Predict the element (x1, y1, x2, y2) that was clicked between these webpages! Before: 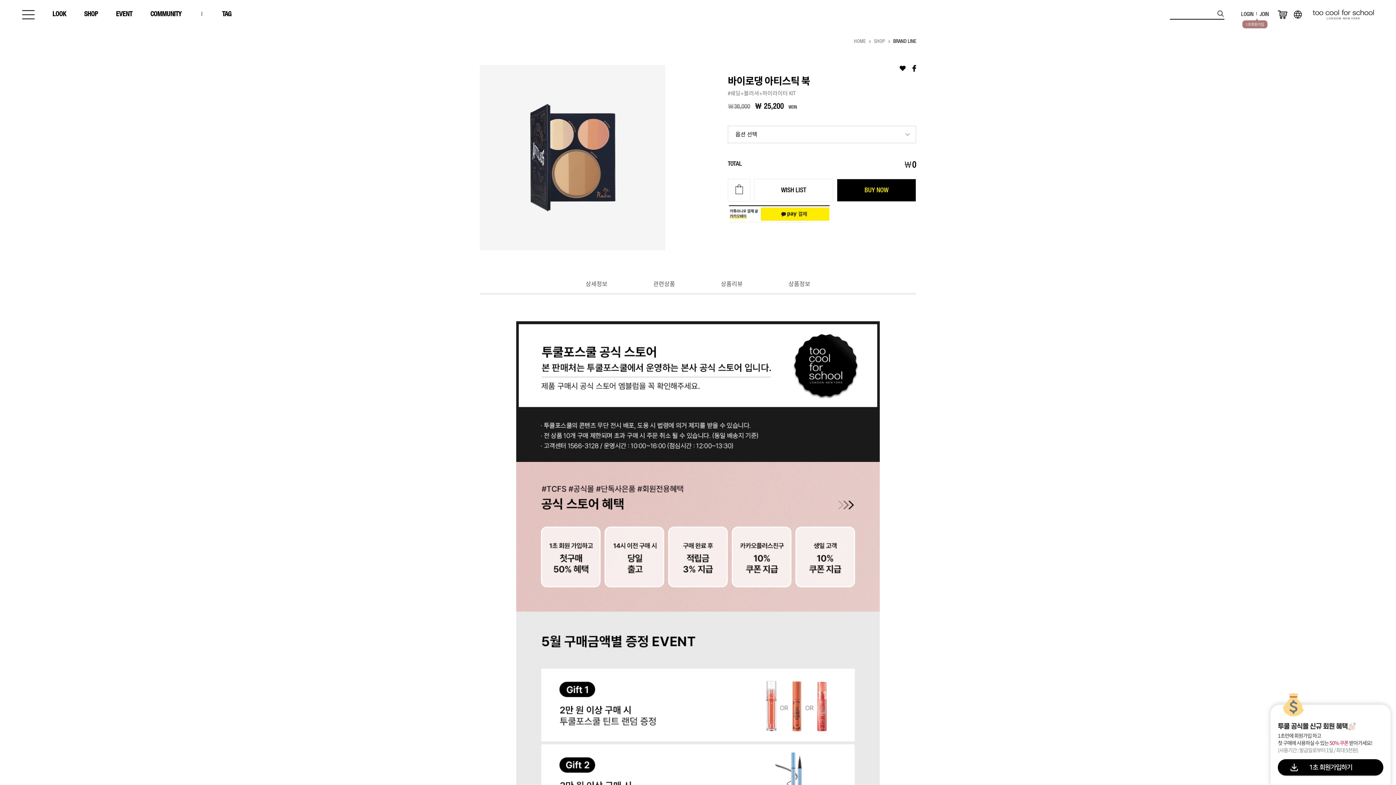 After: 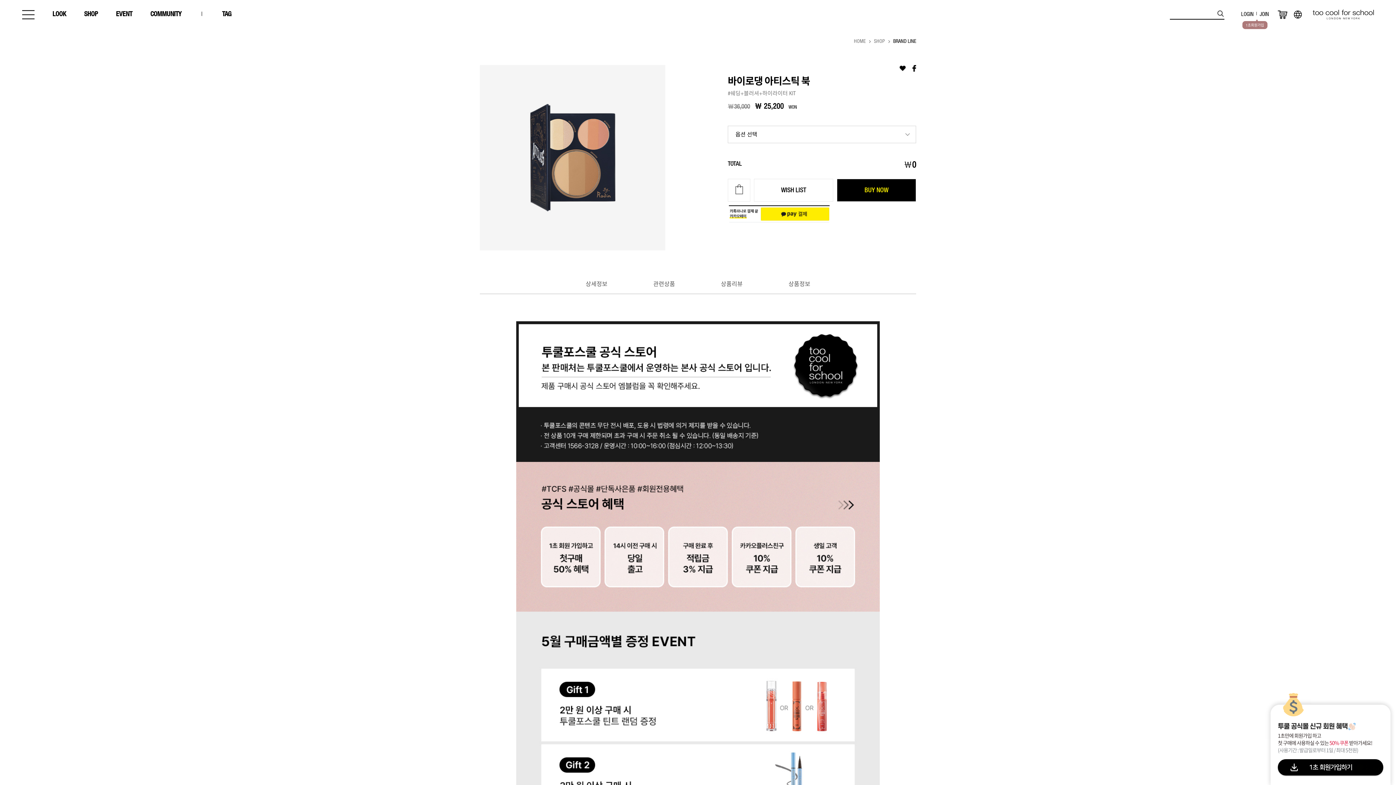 Action: bbox: (837, 178, 916, 201) label: BUY NOW